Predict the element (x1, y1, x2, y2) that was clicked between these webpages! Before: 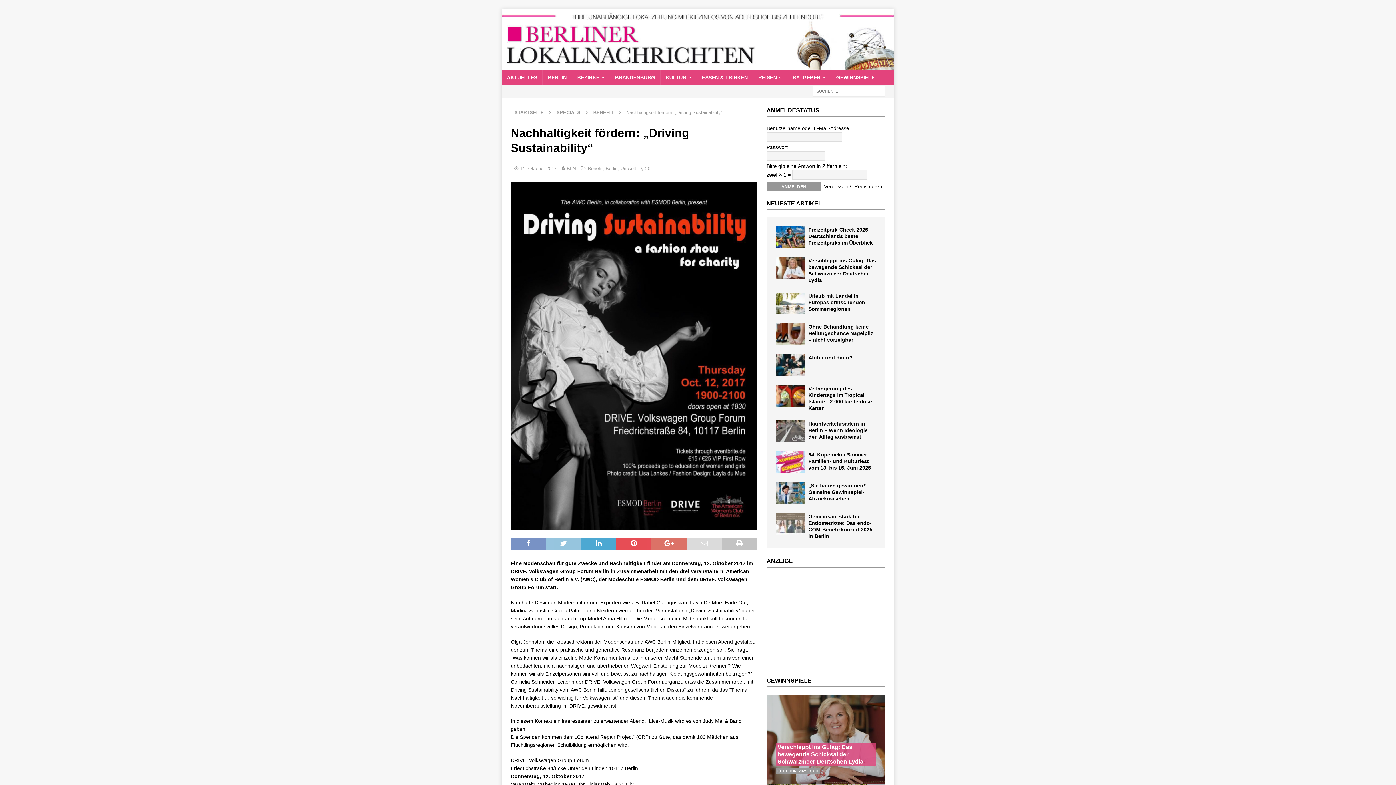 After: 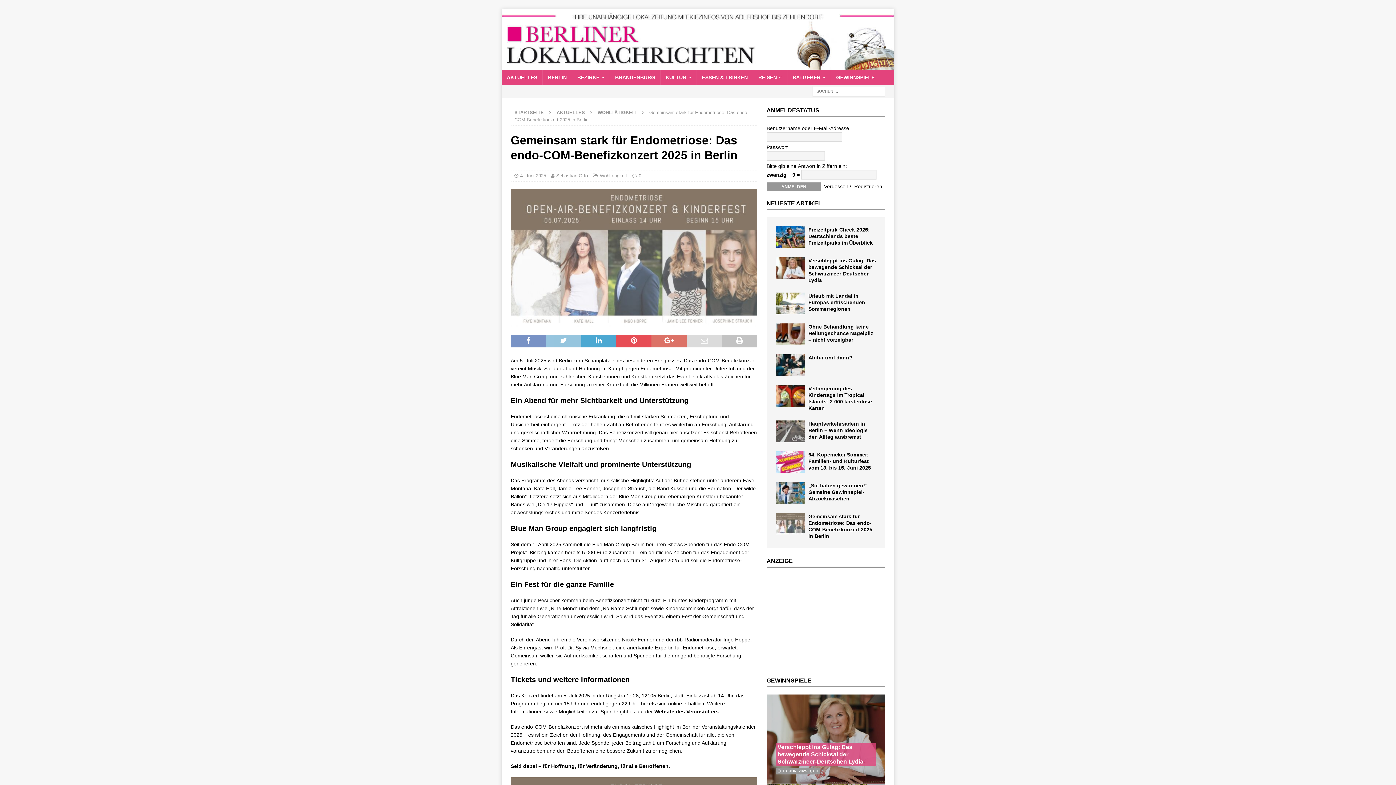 Action: label: Gemeinsam stark für Endometriose: Das endo-COM-Benefizkonzert 2025 in Berlin bbox: (808, 513, 872, 539)